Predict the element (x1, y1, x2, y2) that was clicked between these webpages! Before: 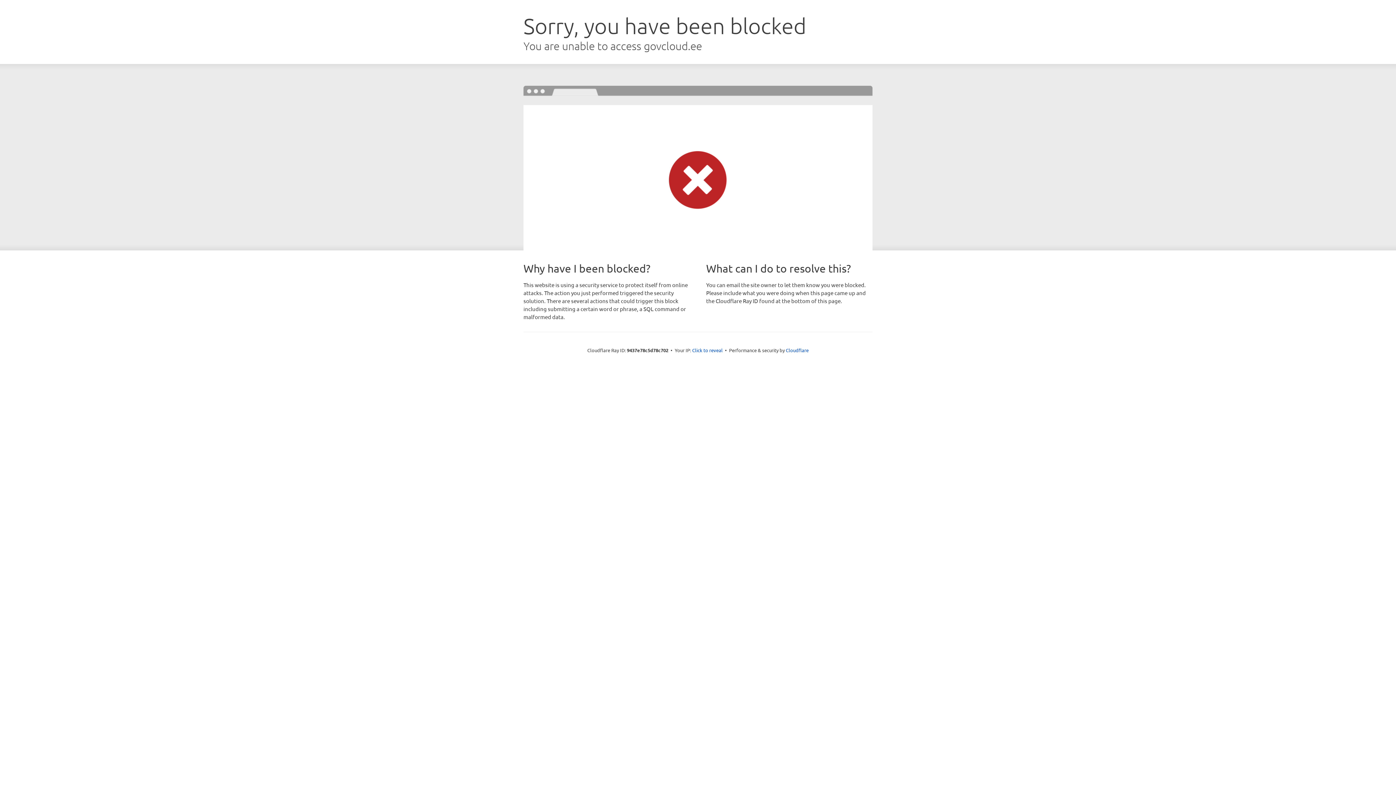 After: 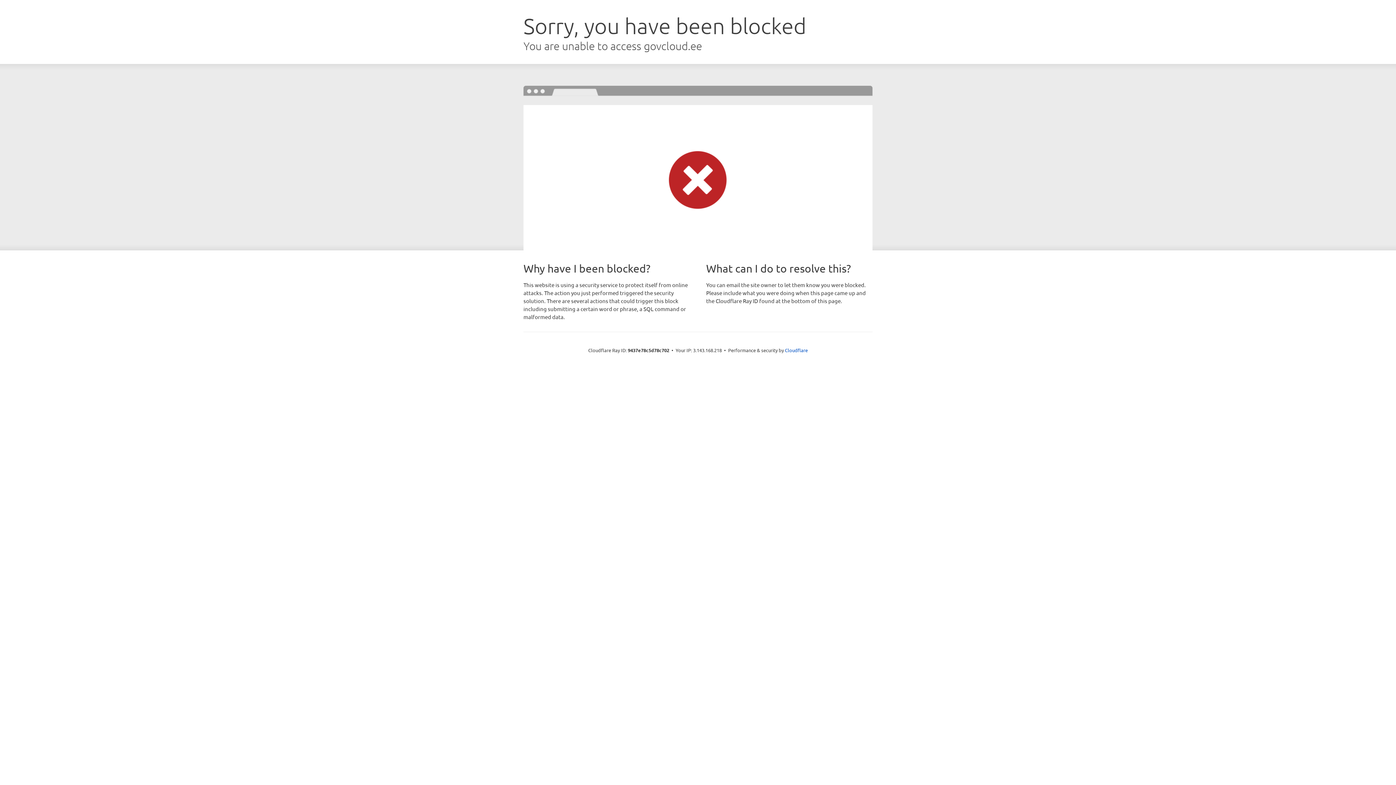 Action: label: Click to reveal bbox: (692, 346, 722, 353)